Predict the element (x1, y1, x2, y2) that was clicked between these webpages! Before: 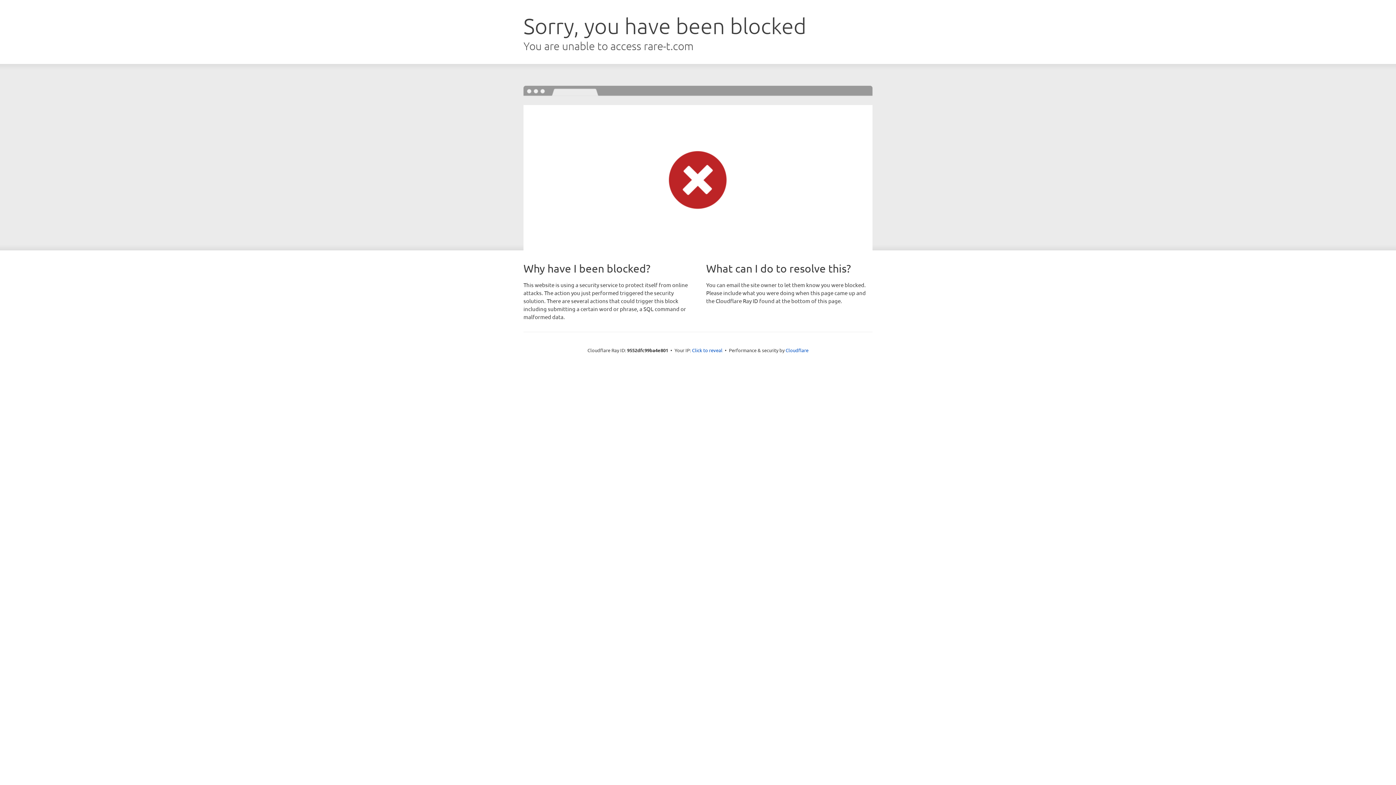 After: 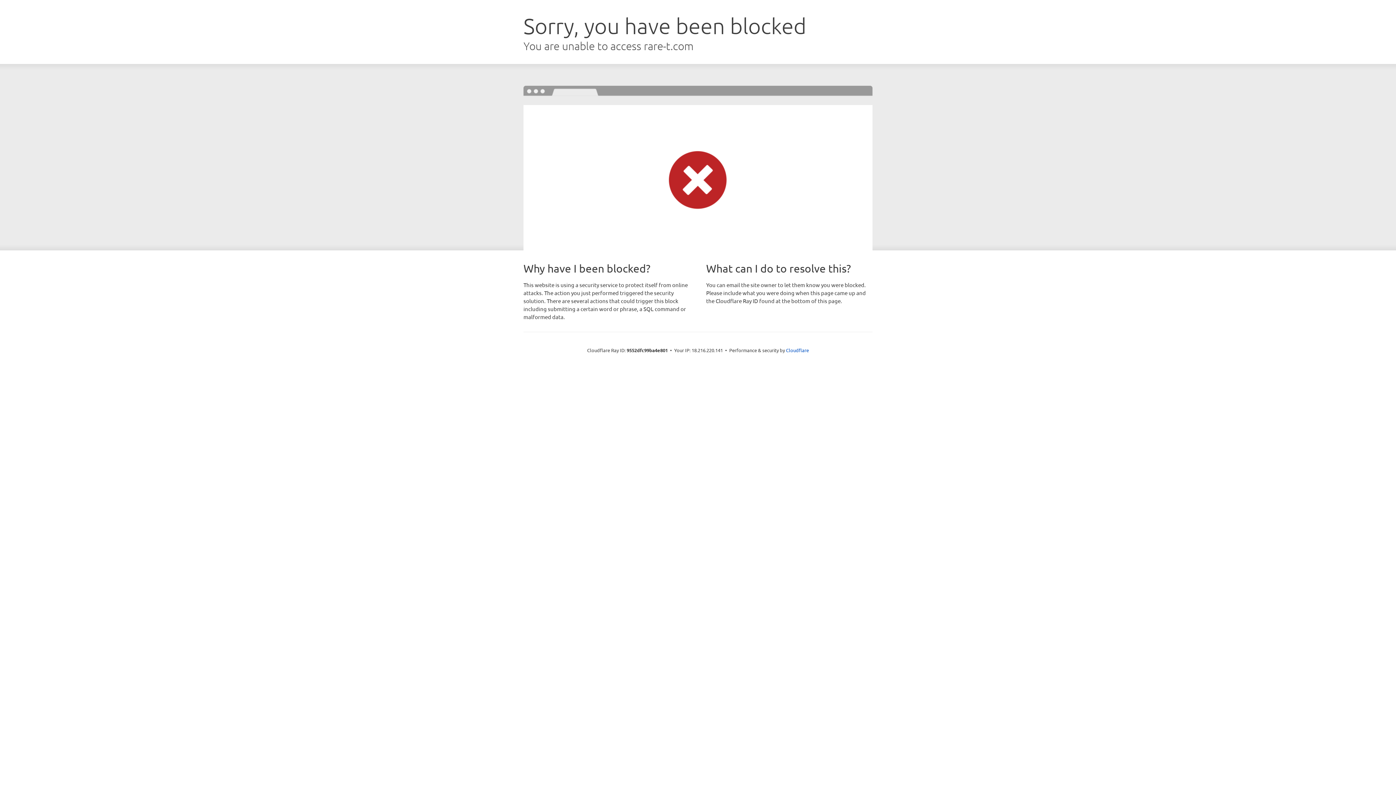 Action: label: Click to reveal bbox: (692, 346, 722, 353)